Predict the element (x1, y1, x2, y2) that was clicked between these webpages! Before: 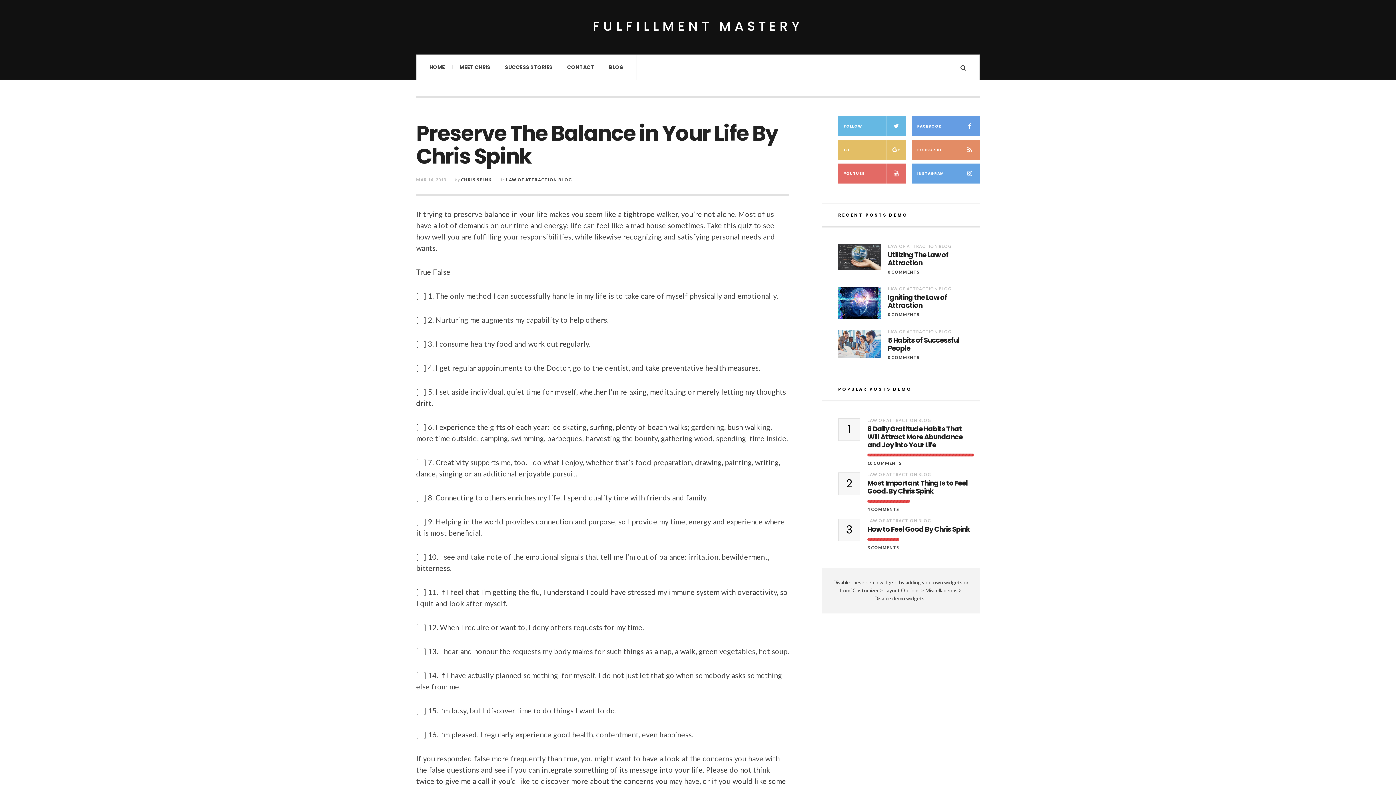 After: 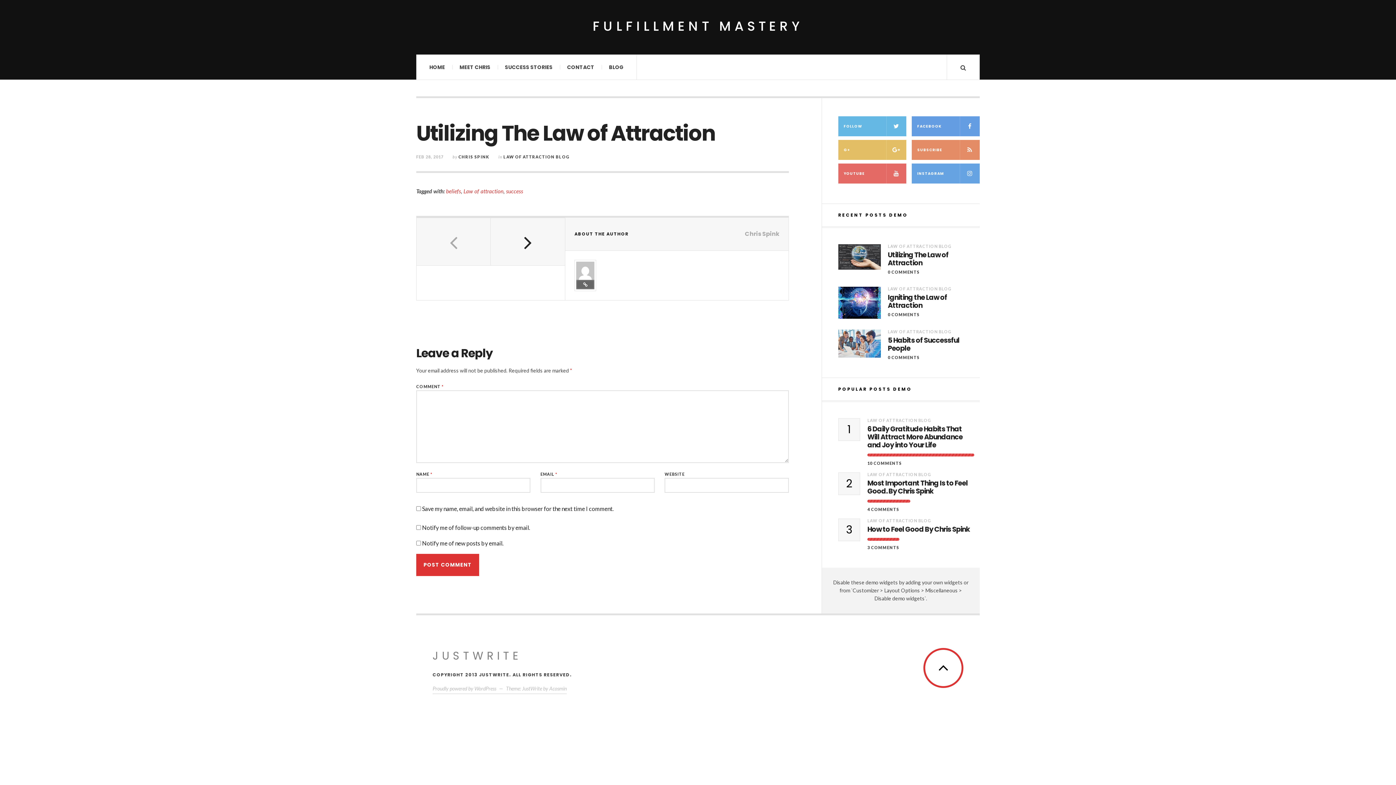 Action: label: Utilizing The Law of Attraction bbox: (888, 251, 980, 267)